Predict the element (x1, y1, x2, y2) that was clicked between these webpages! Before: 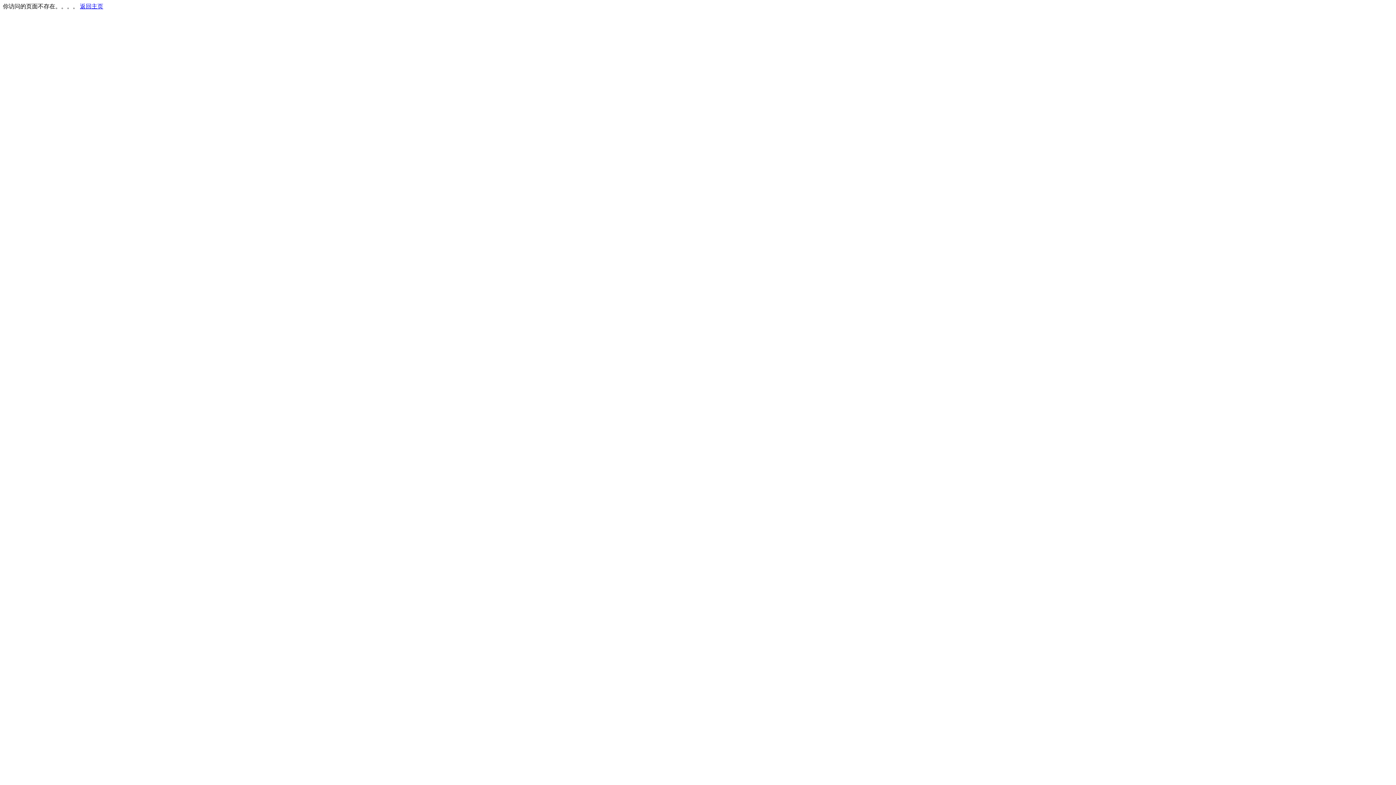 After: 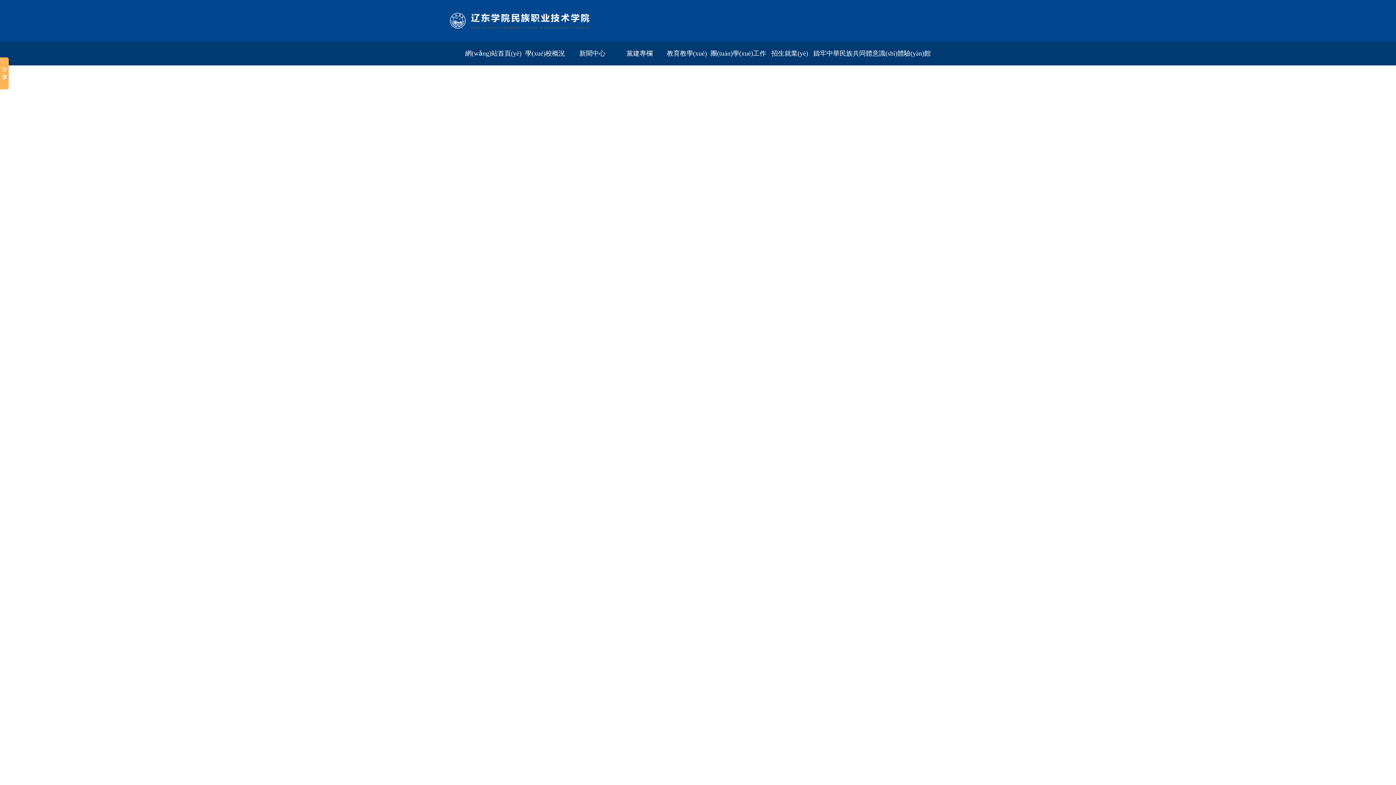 Action: bbox: (80, 3, 103, 9) label: 返回主页